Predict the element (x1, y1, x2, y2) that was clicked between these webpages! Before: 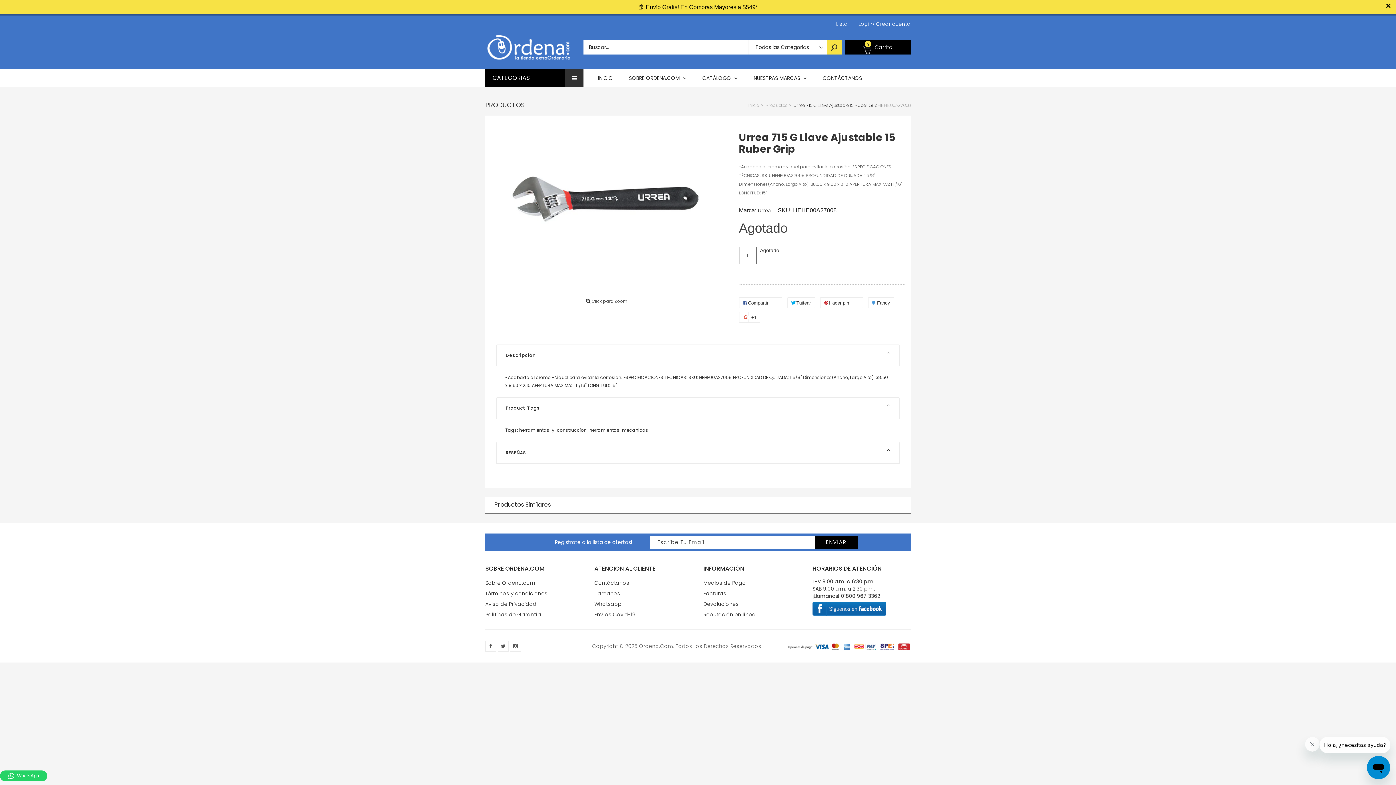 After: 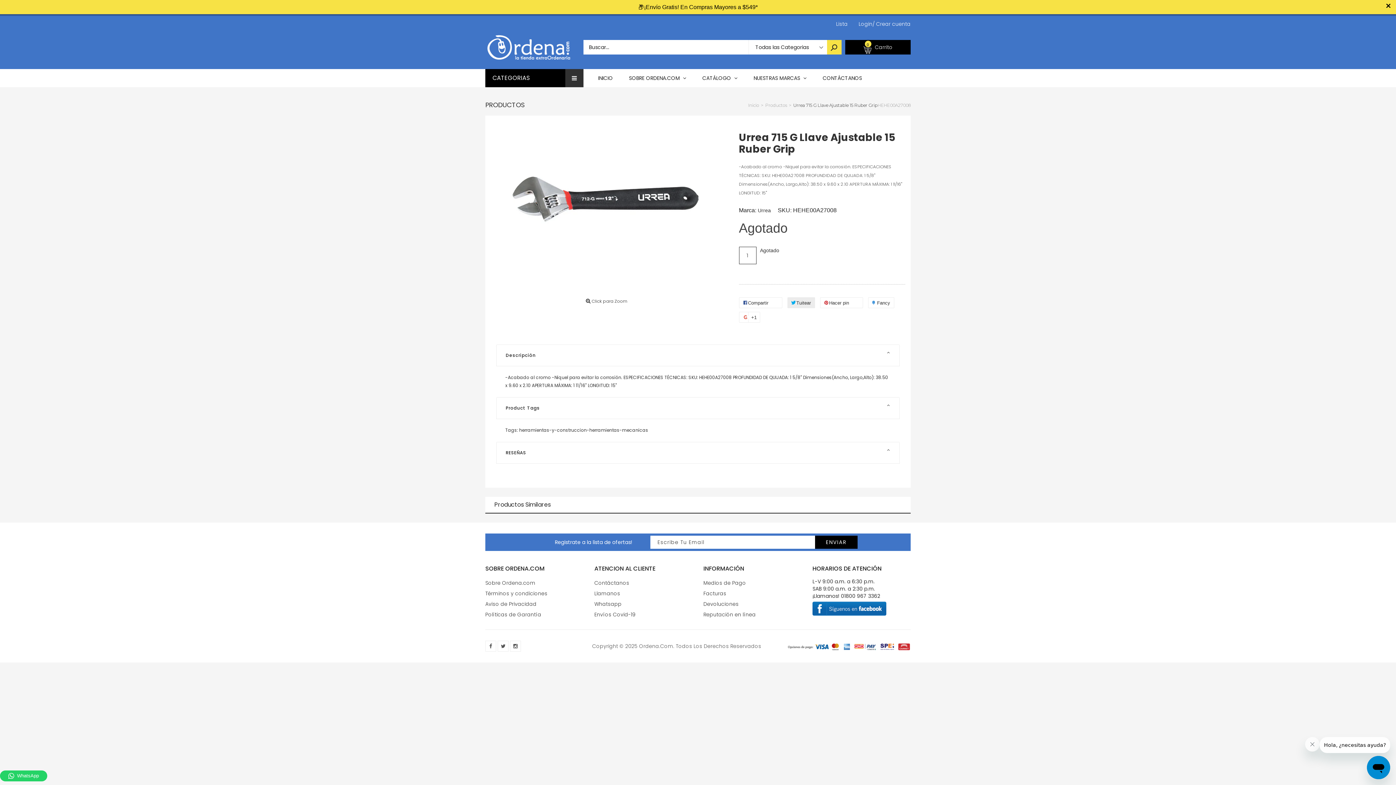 Action: label:  Tuitear bbox: (787, 283, 815, 294)